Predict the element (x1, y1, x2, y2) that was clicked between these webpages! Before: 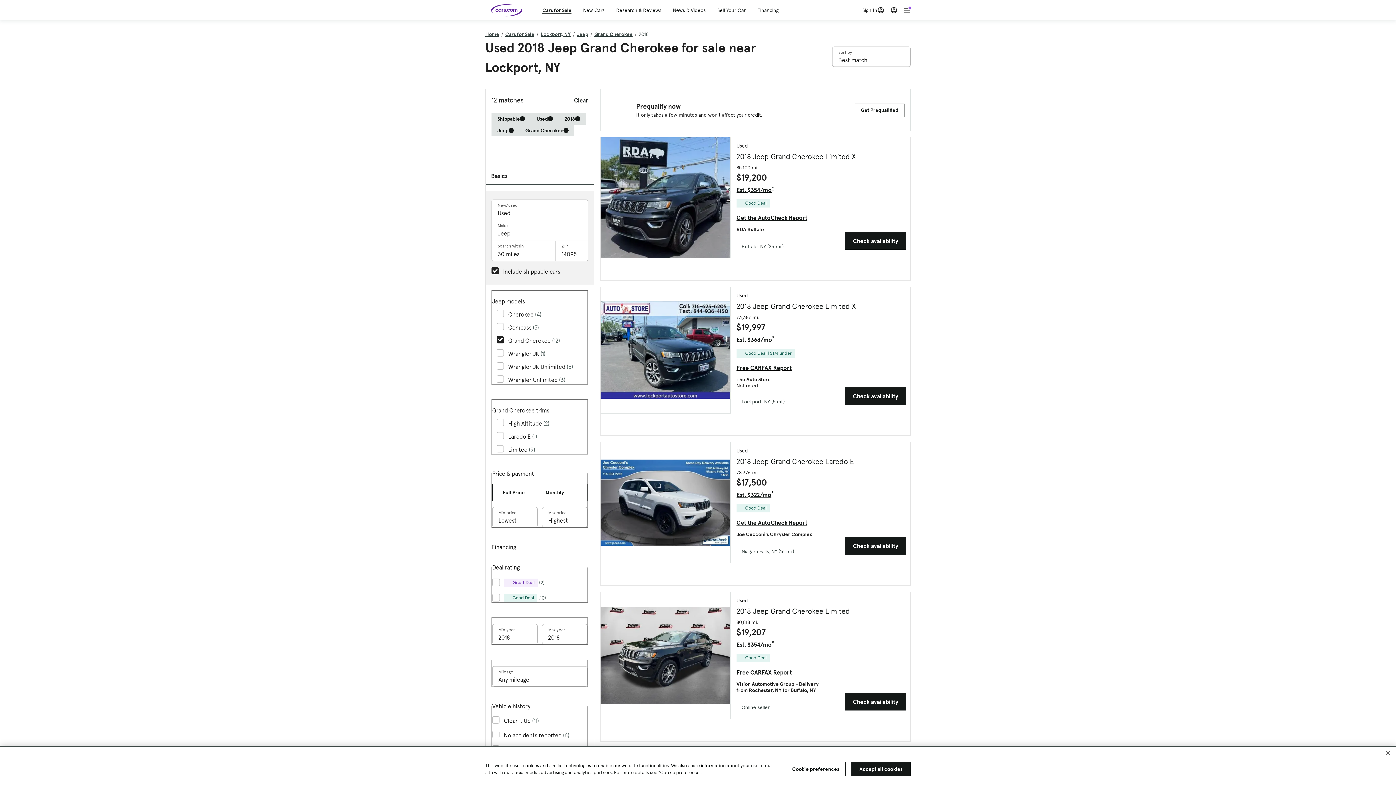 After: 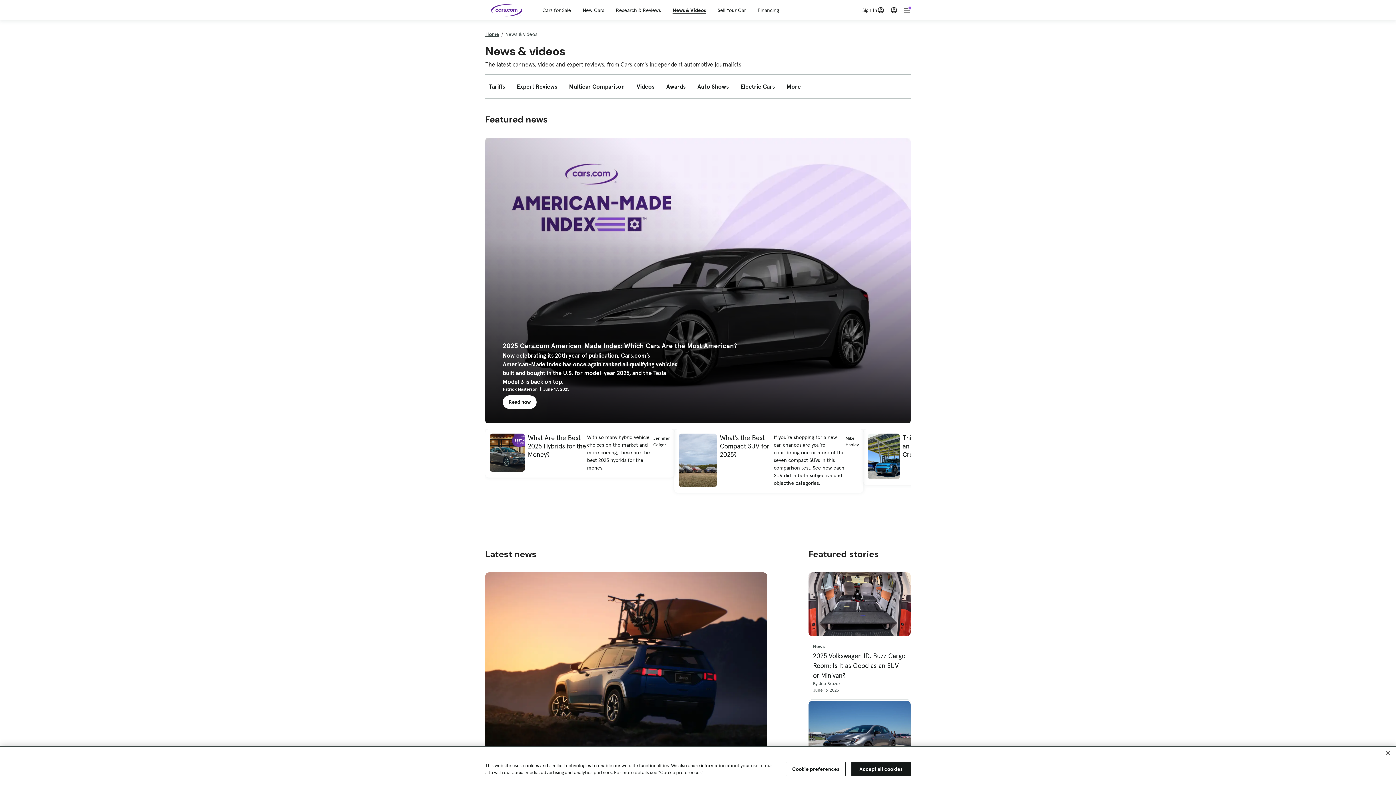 Action: label: News & Videos bbox: (673, 6, 705, 13)